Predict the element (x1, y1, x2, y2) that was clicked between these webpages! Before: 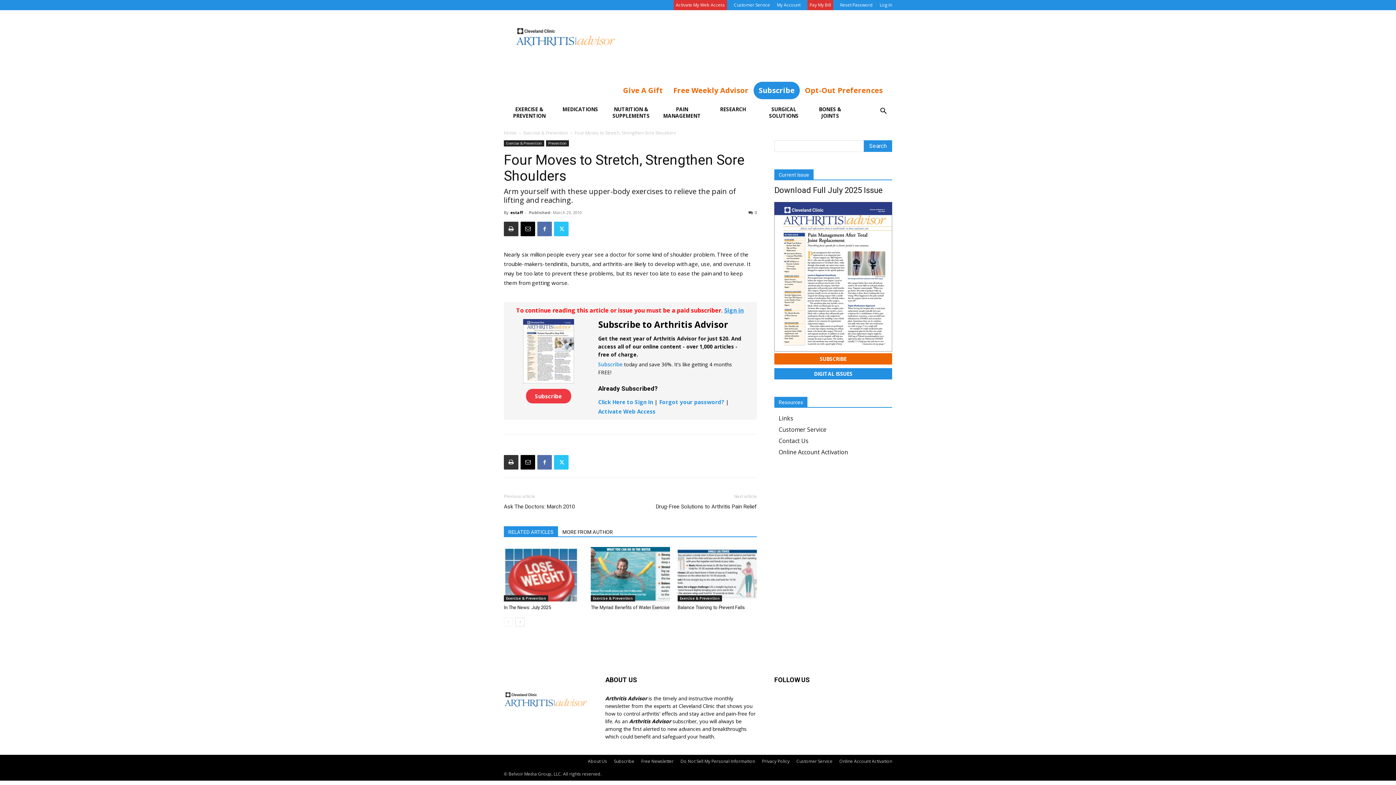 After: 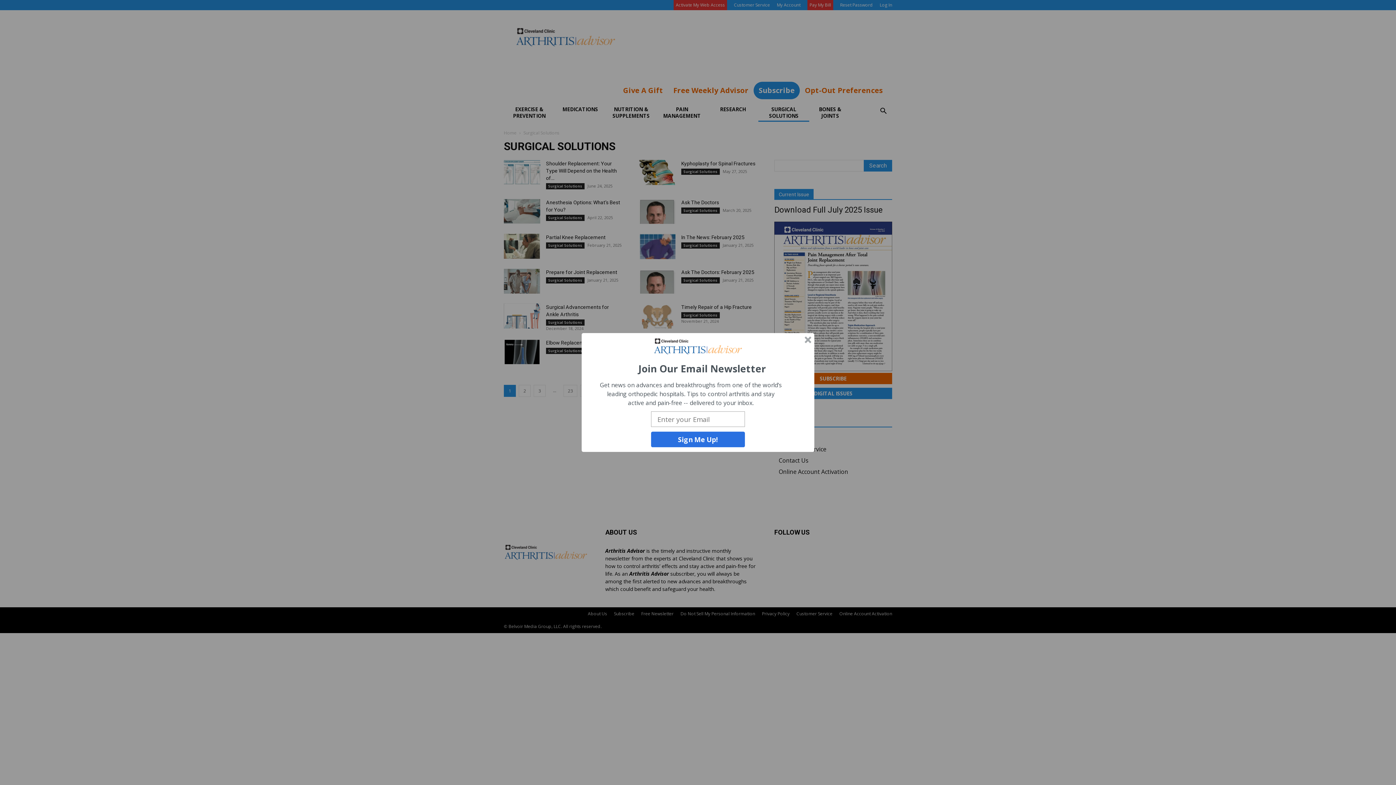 Action: label: SURGICAL SOLUTIONS bbox: (758, 102, 809, 121)